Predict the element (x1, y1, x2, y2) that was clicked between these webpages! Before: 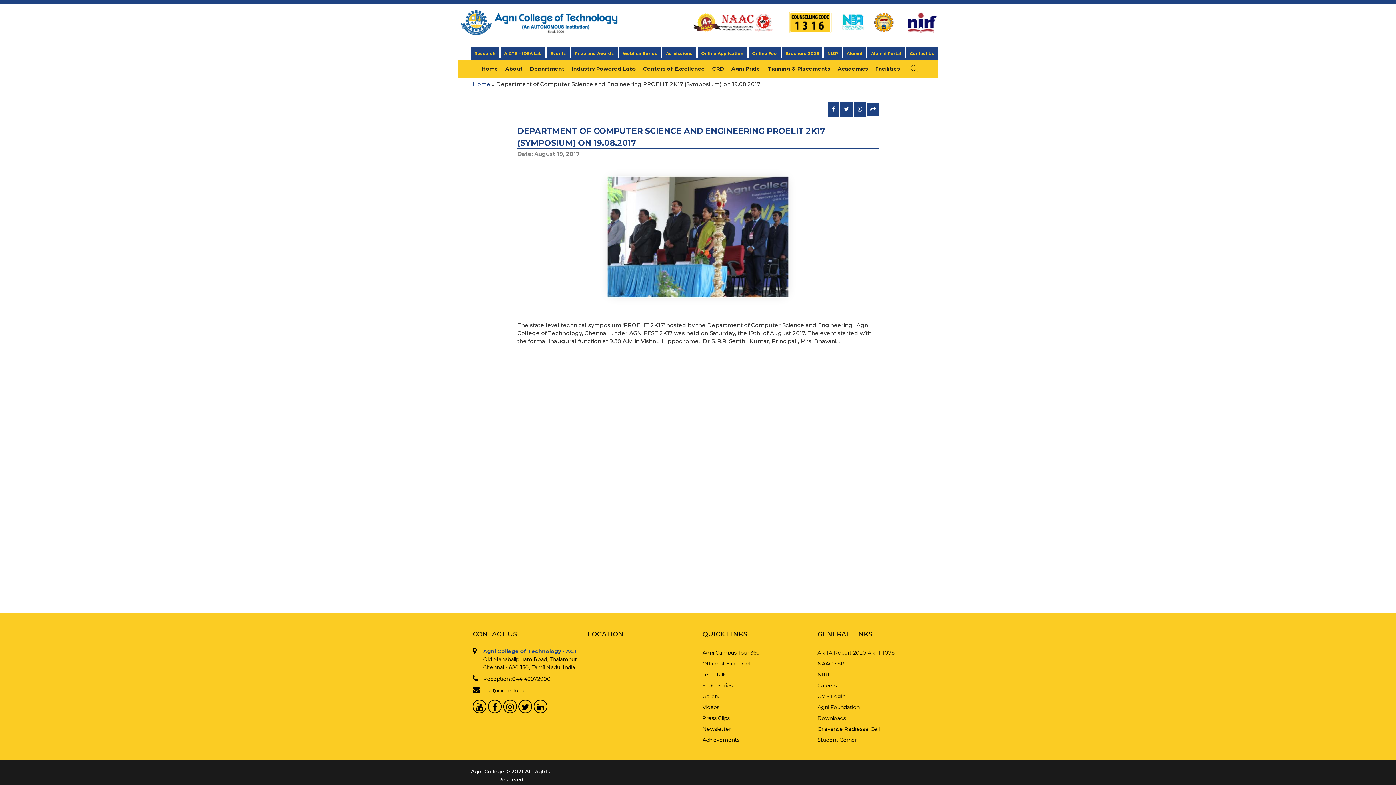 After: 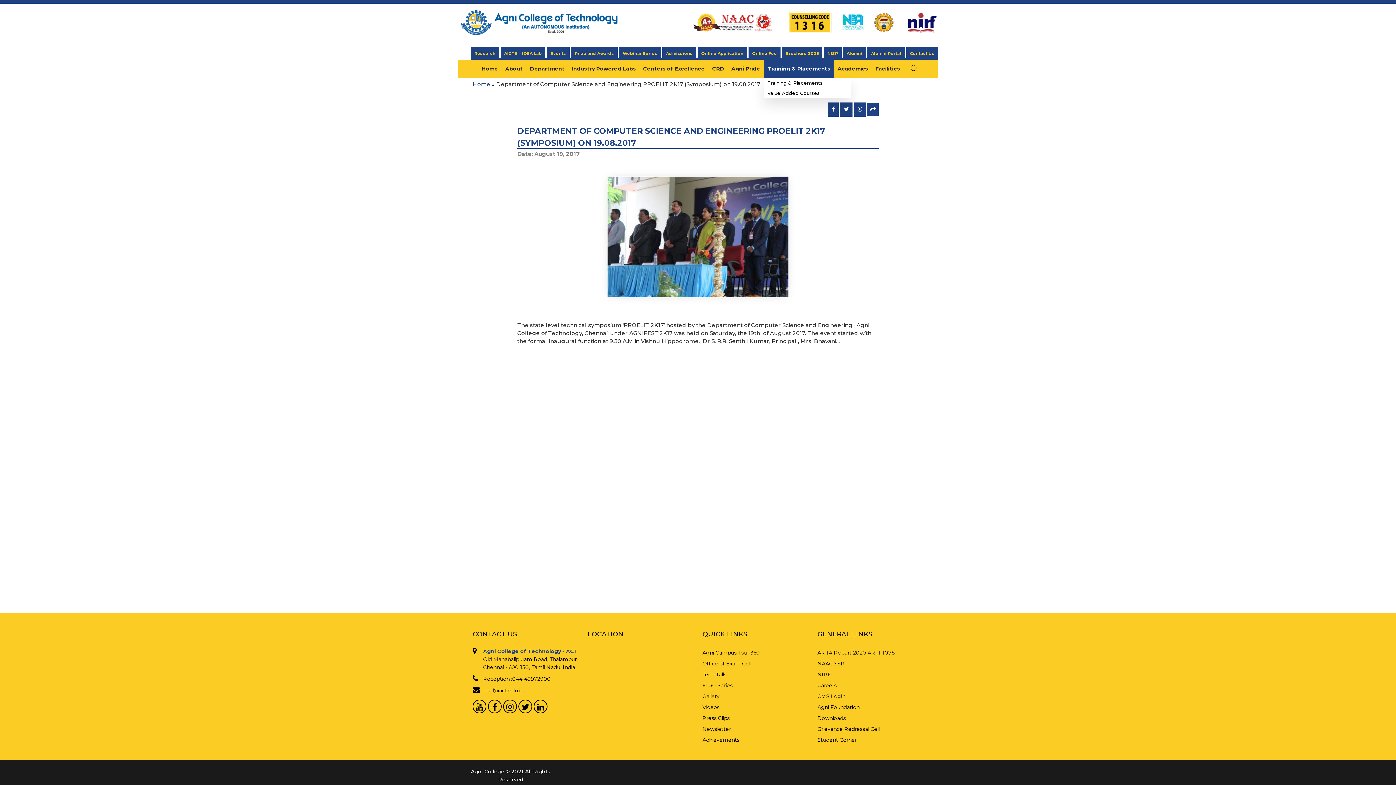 Action: label: Training & Placements bbox: (764, 59, 834, 77)